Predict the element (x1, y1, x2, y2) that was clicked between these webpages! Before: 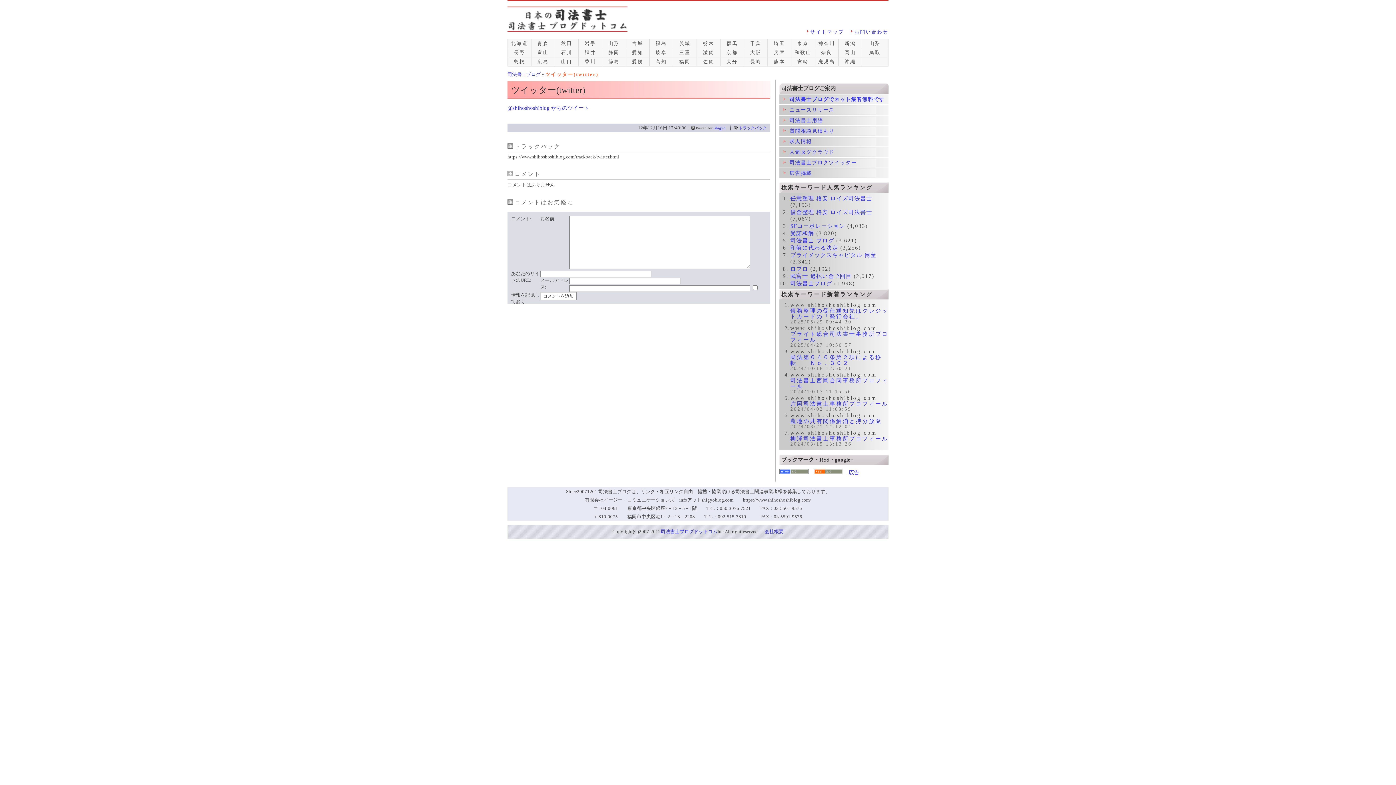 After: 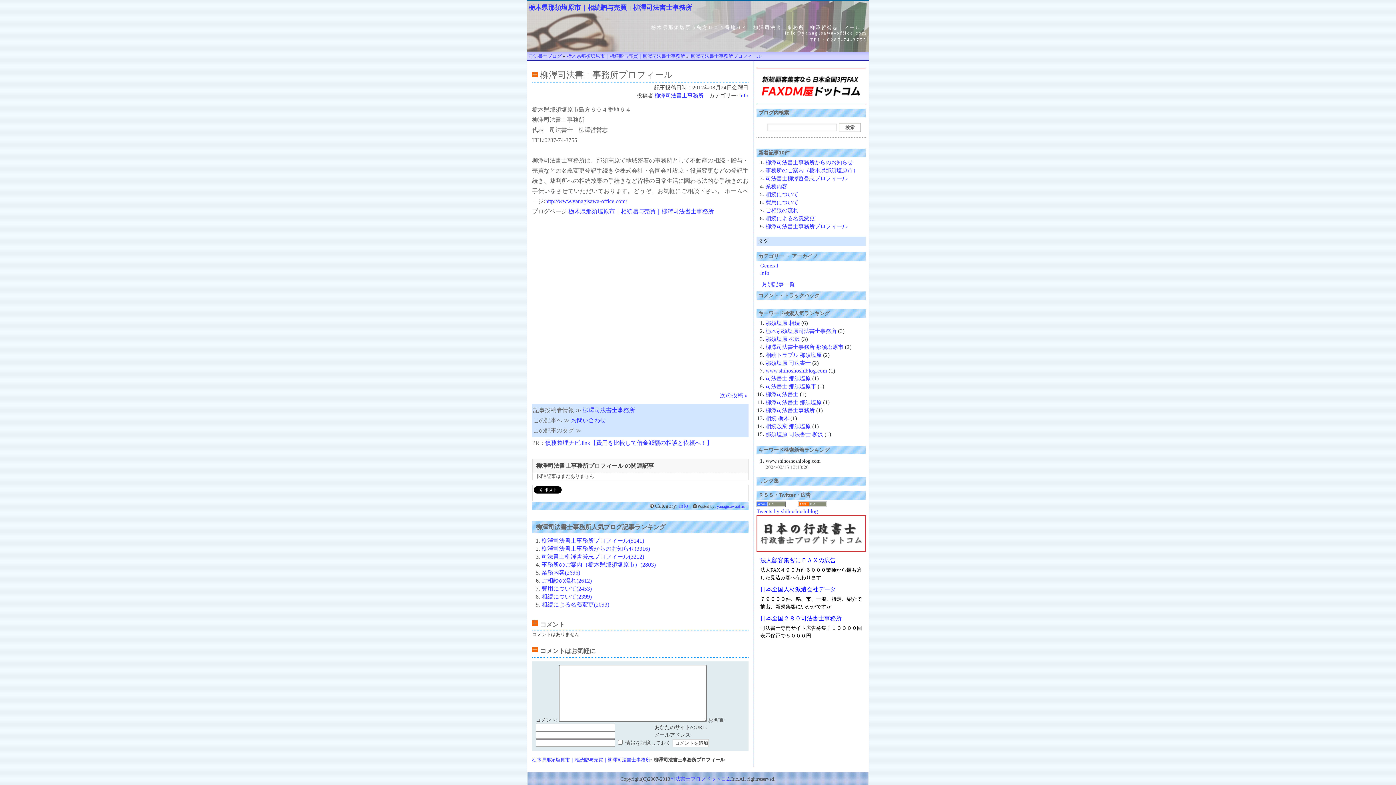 Action: label: 柳澤司法書士事務所プロフィール bbox: (790, 436, 888, 441)